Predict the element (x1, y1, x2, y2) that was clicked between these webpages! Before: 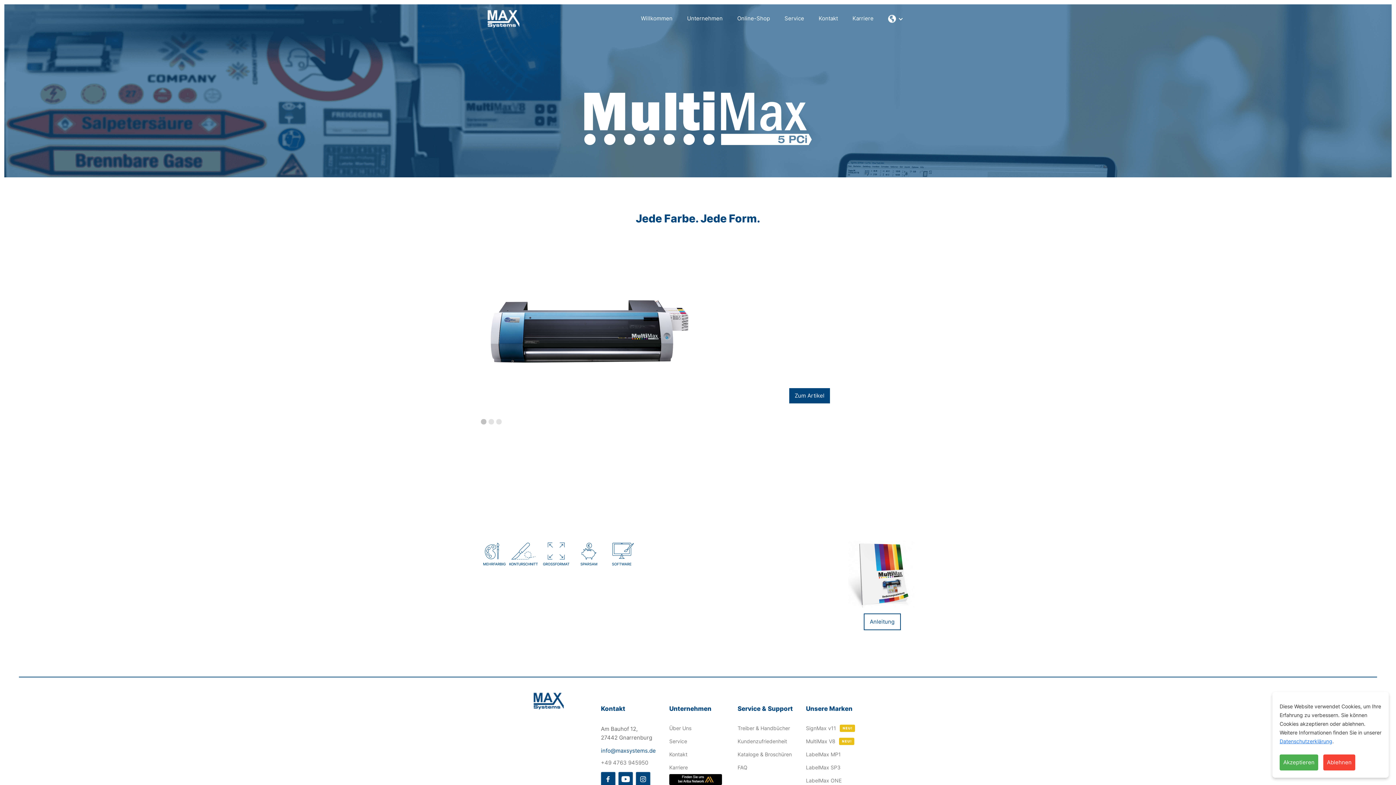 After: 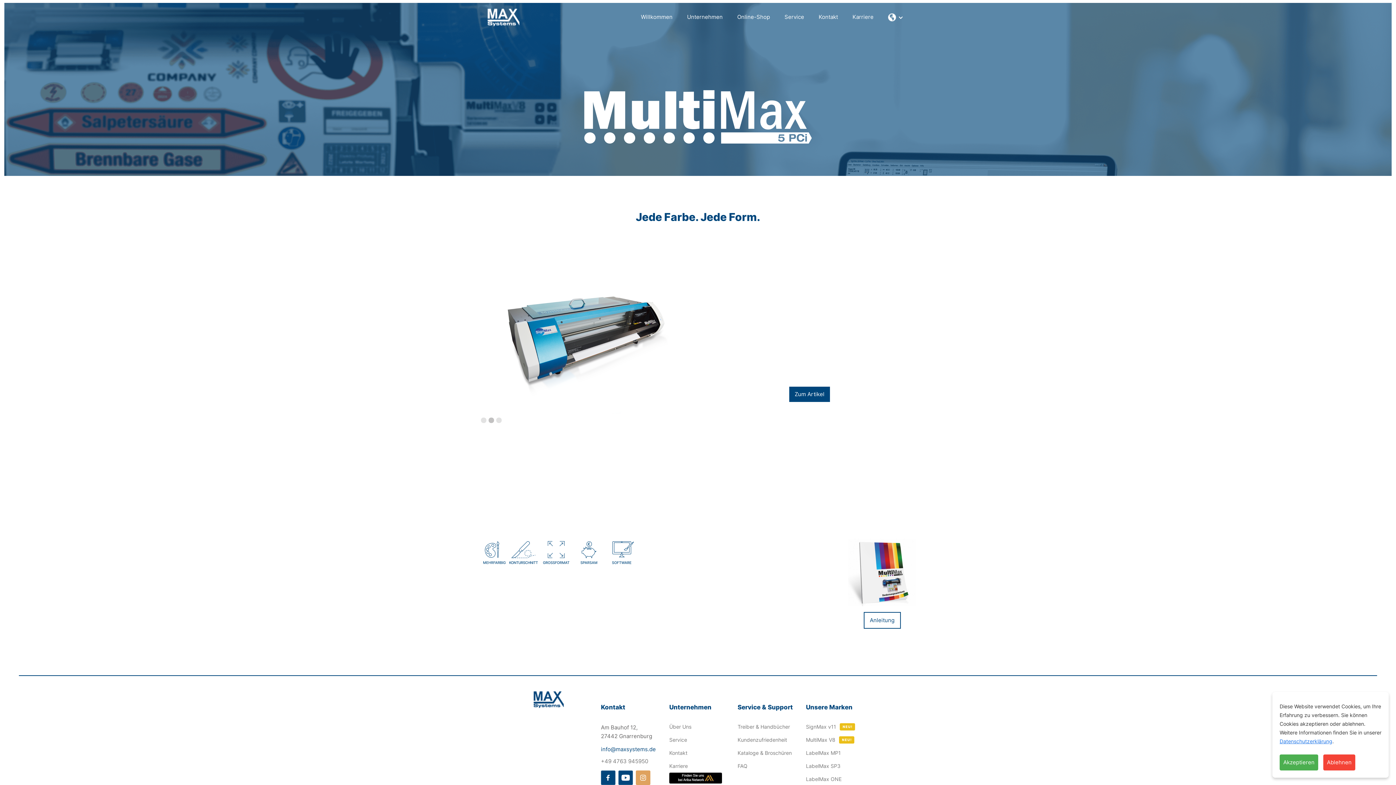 Action: bbox: (636, 772, 650, 786)